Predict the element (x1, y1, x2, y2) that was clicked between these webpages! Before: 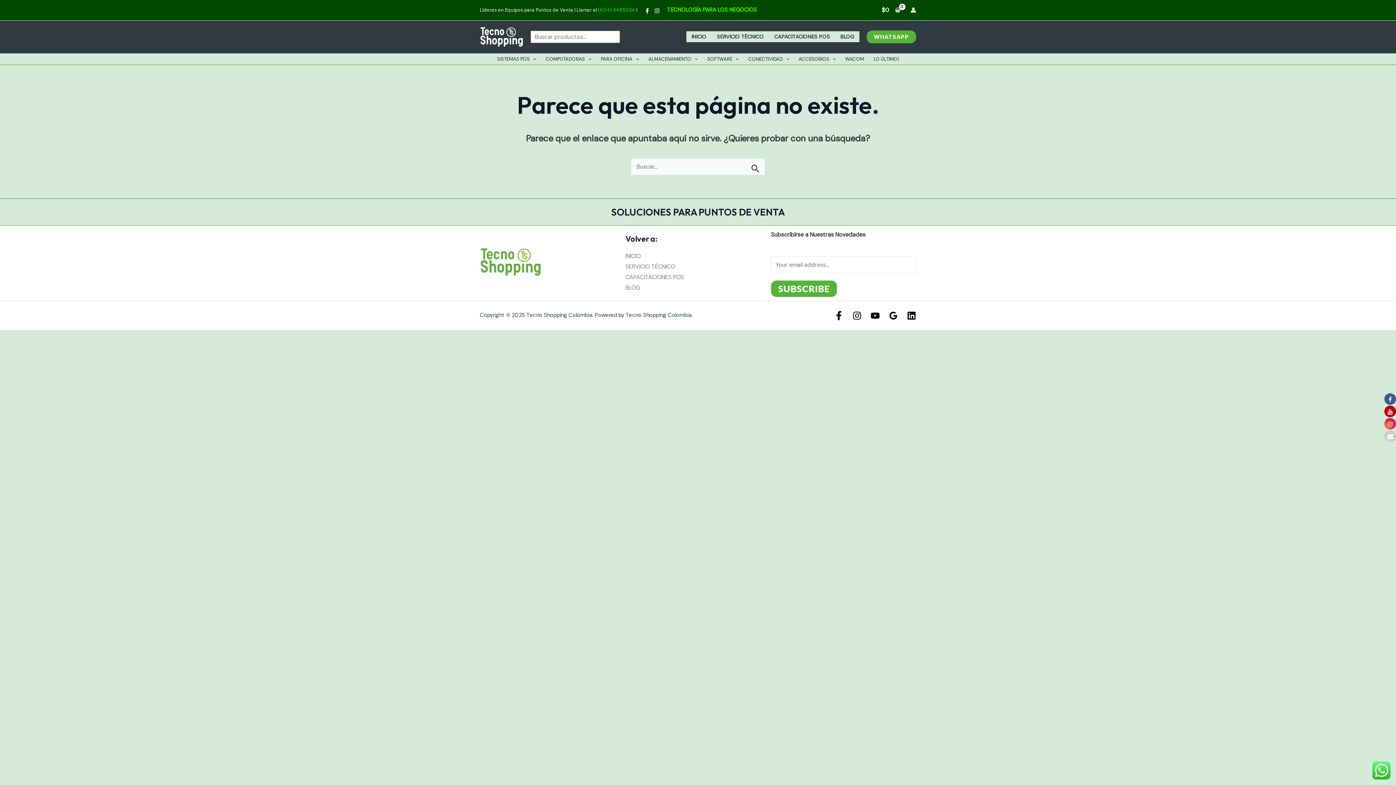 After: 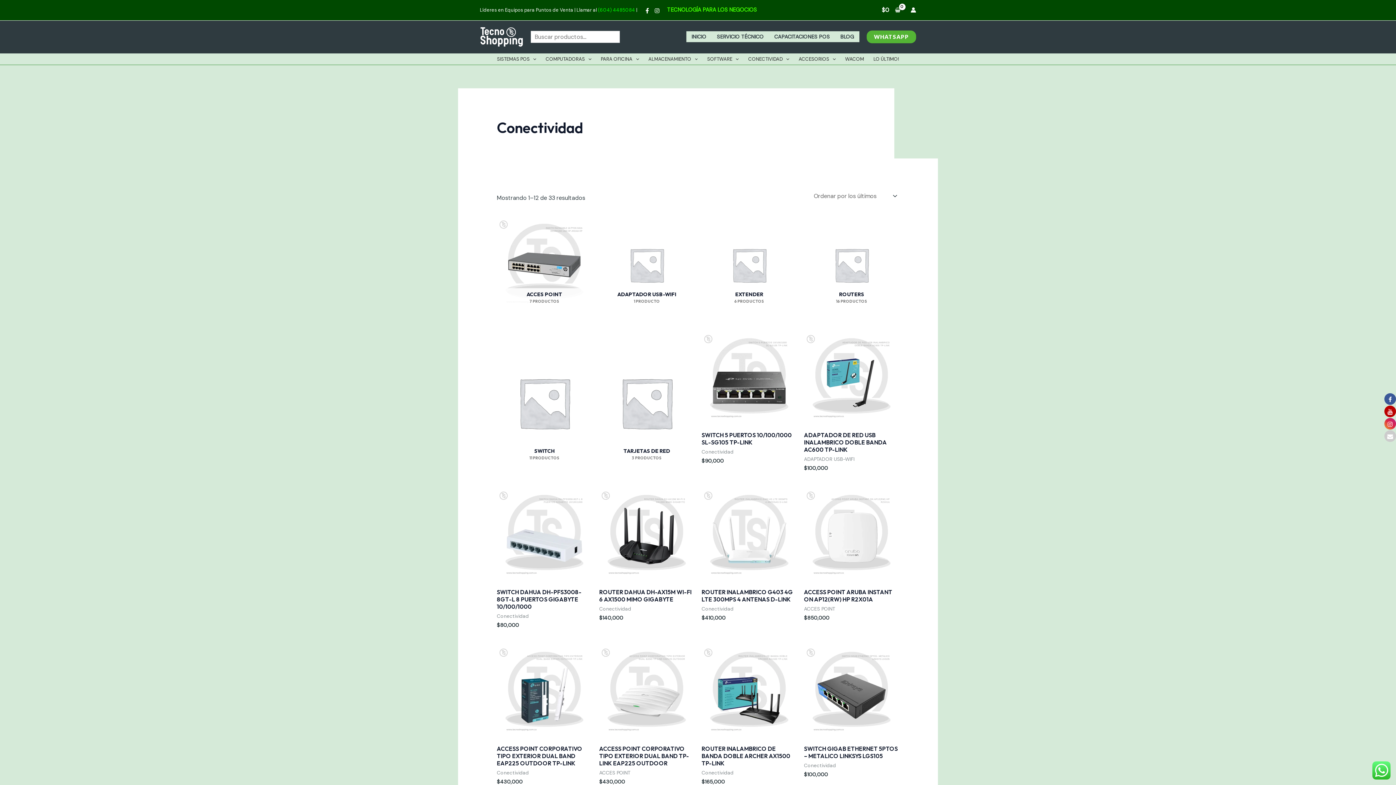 Action: bbox: (743, 53, 794, 64) label: CONECTIVIDAD